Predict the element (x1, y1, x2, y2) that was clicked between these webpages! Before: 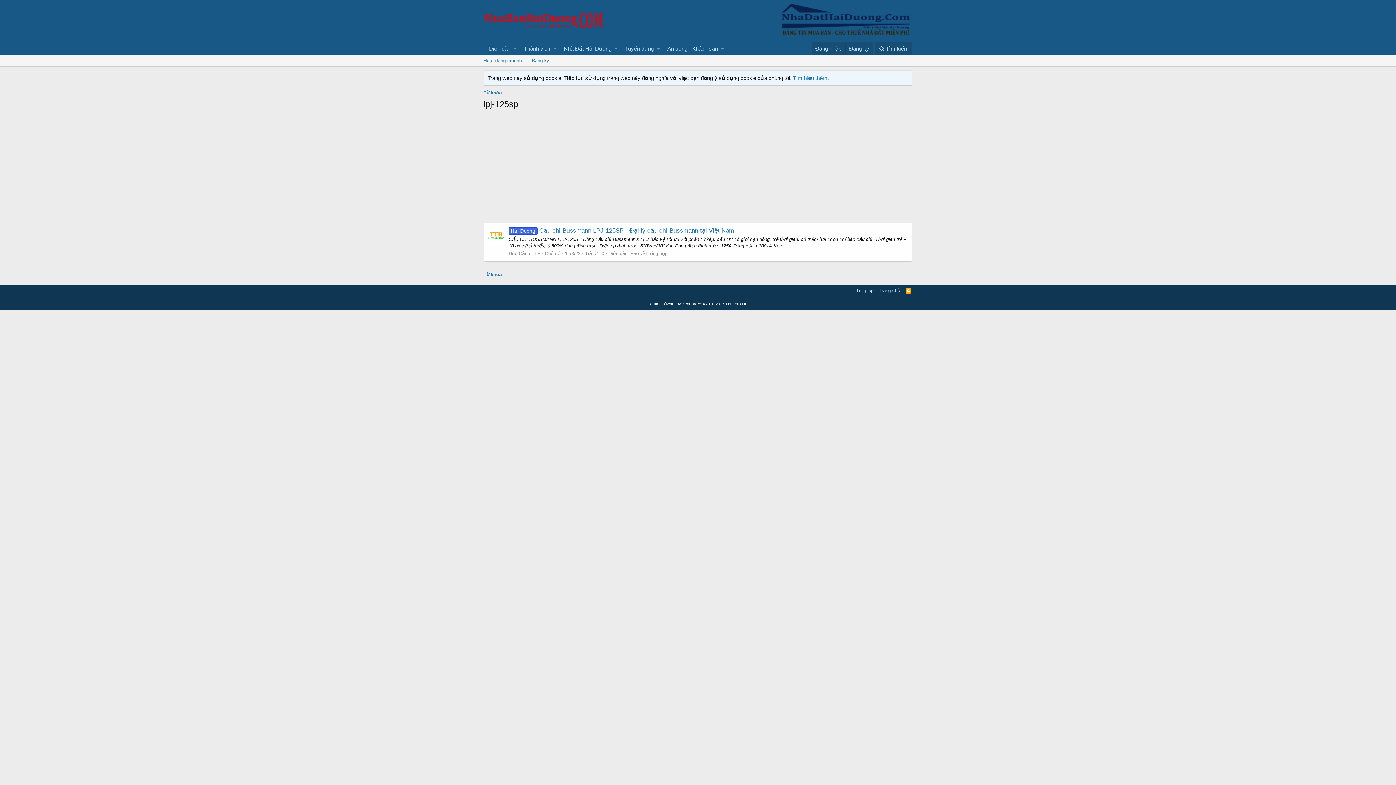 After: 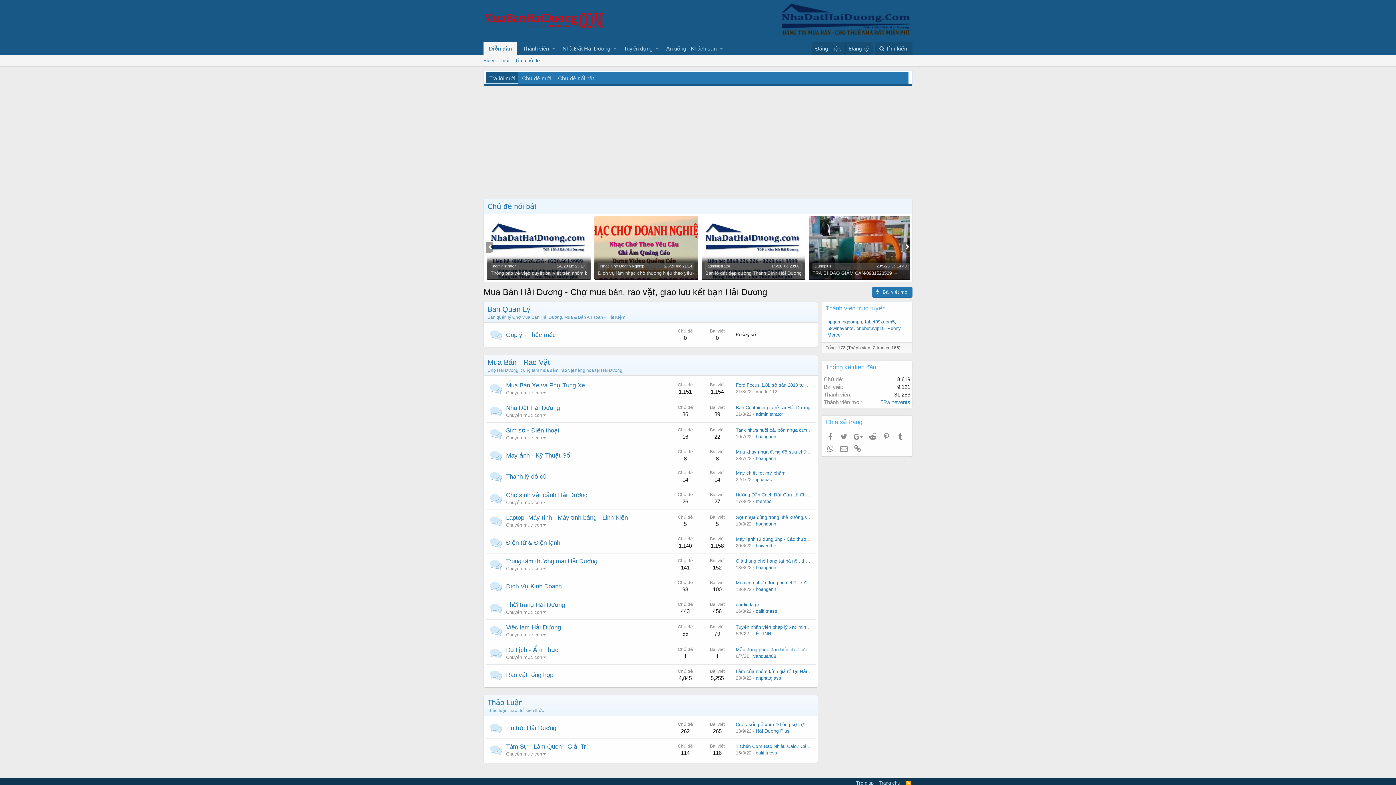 Action: bbox: (877, 287, 902, 294) label: Trang chủ